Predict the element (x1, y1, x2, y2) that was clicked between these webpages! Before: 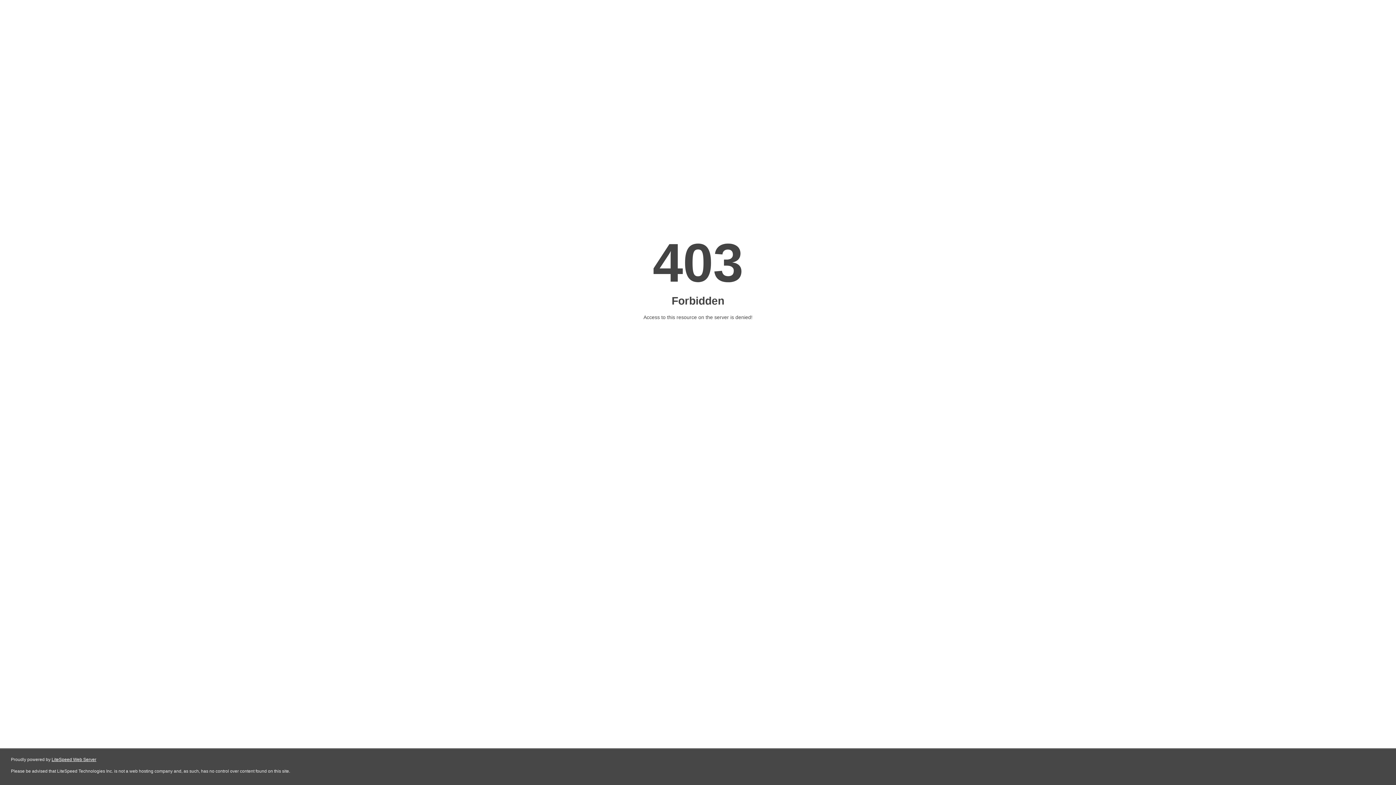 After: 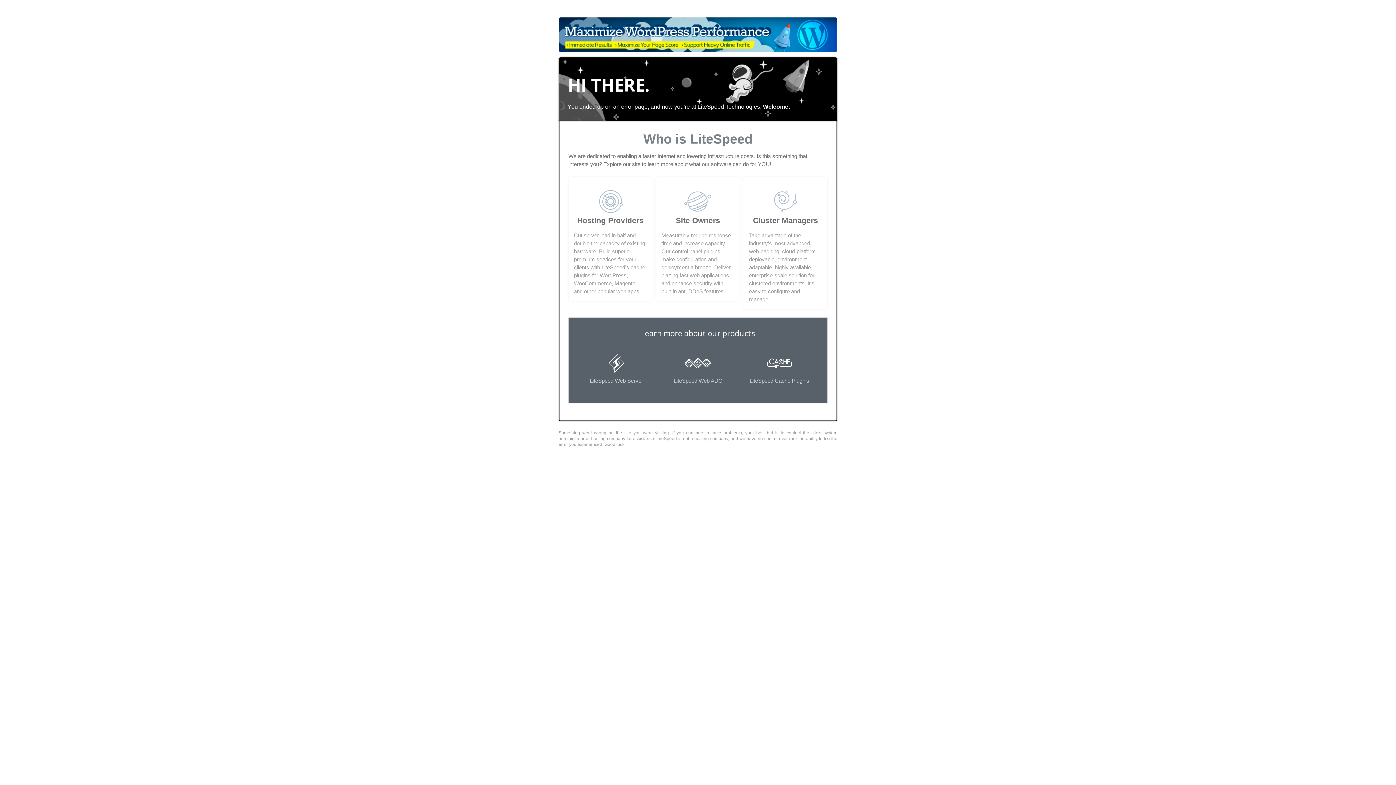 Action: label: LiteSpeed Web Server bbox: (51, 757, 96, 762)